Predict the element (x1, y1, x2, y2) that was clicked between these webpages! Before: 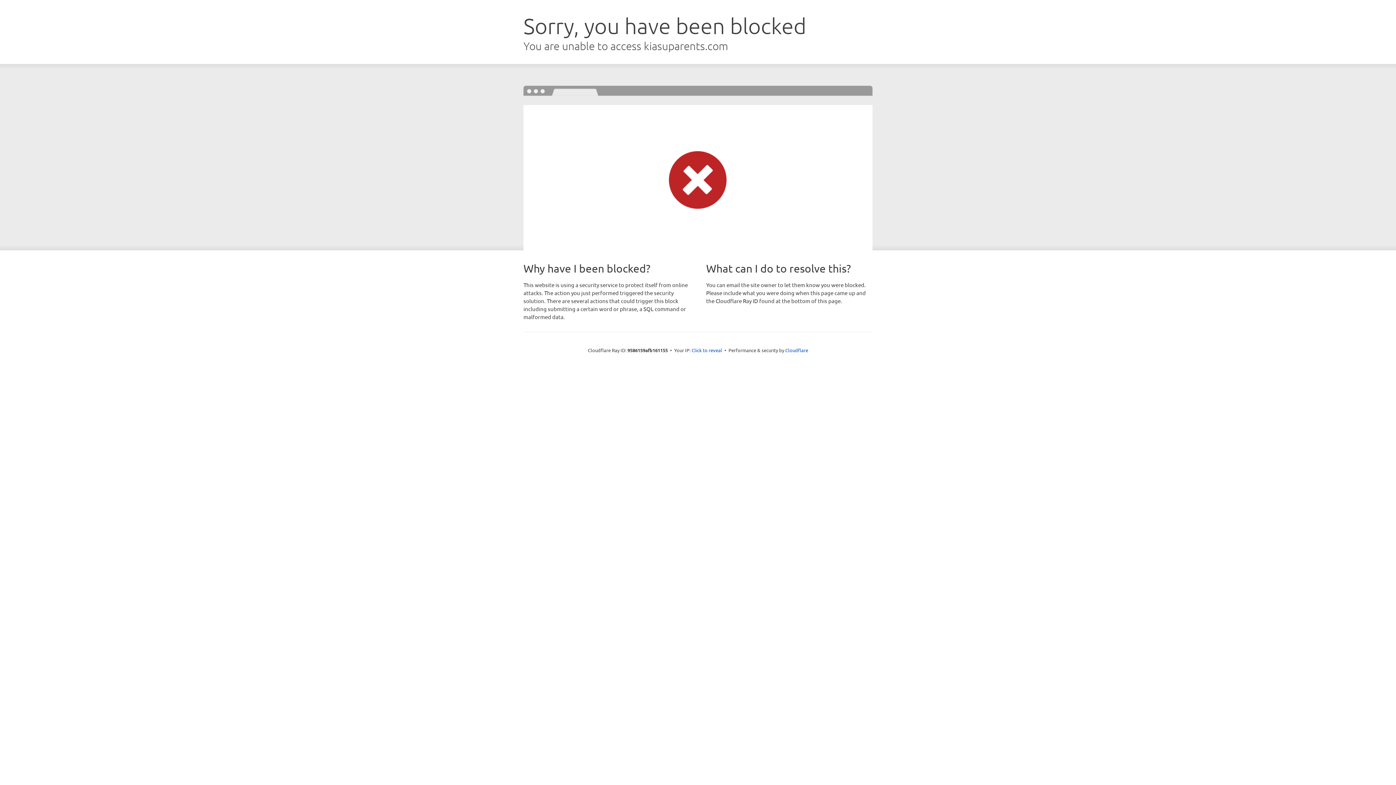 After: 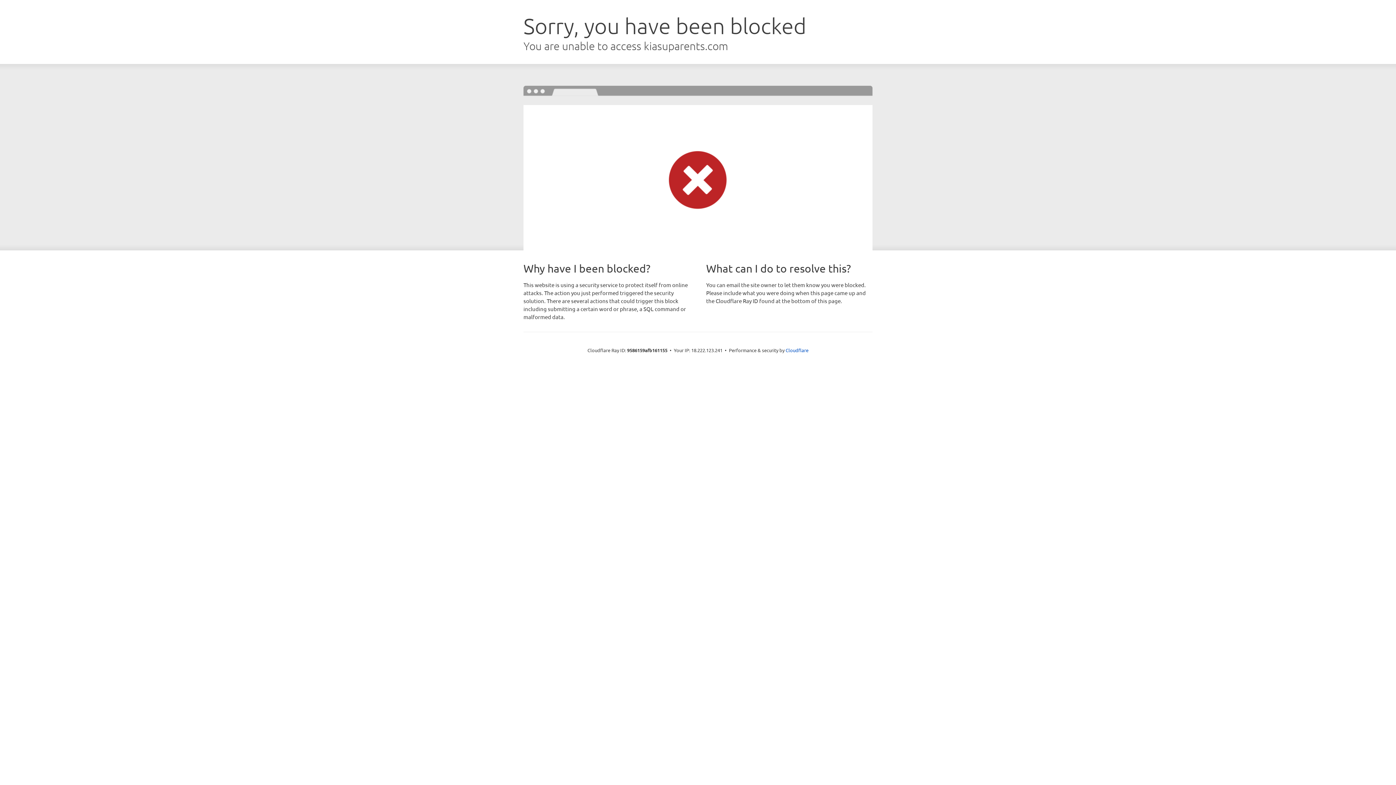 Action: bbox: (691, 346, 722, 353) label: Click to reveal